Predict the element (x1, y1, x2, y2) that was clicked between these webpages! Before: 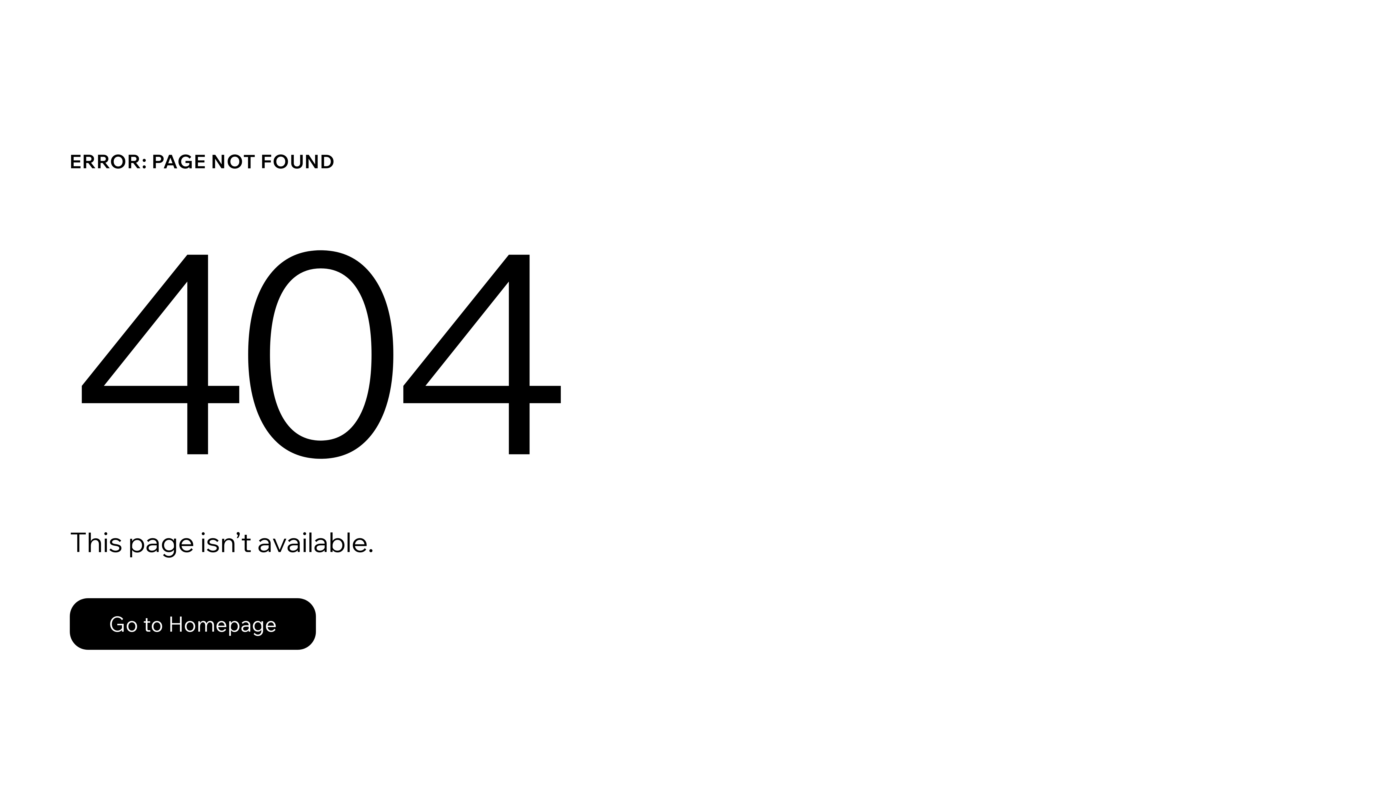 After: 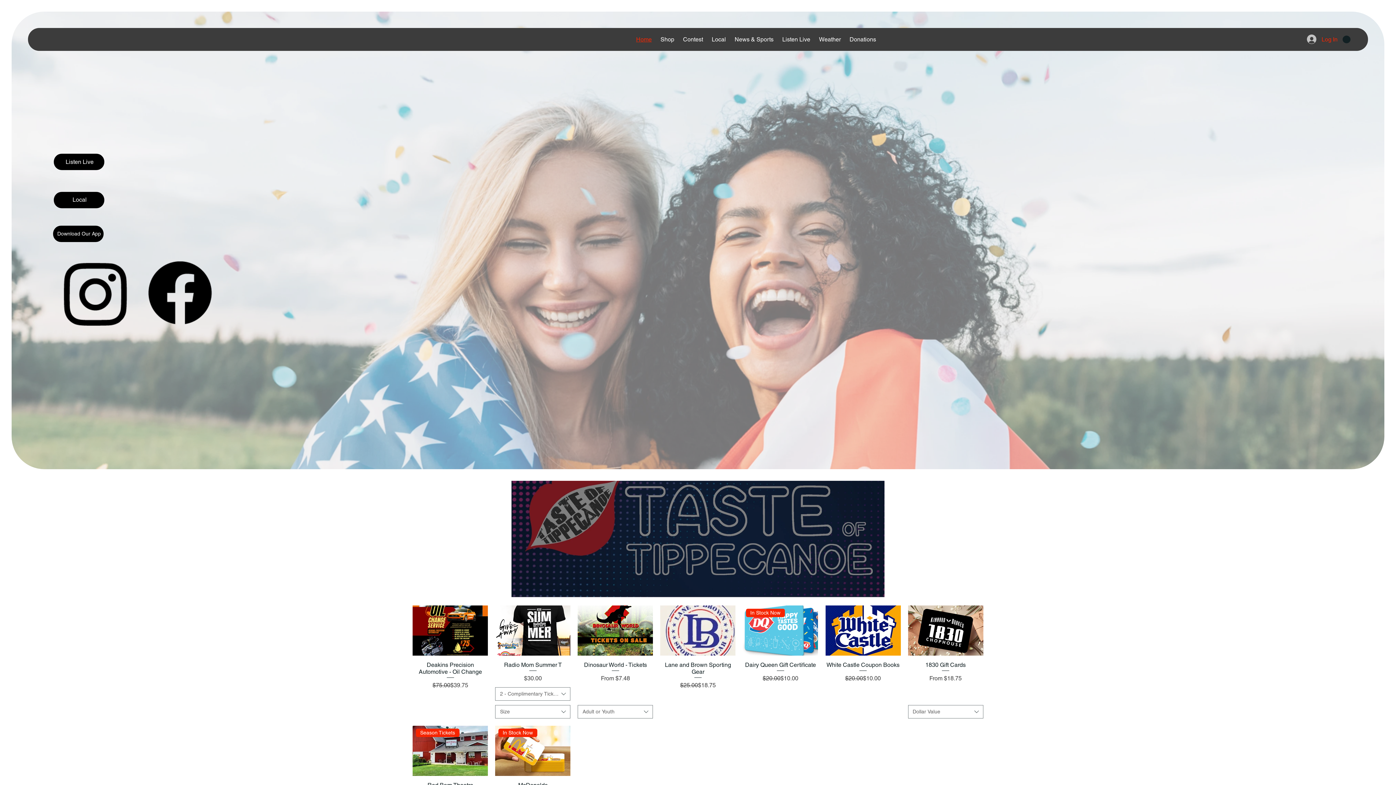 Action: label: Go to Homepage bbox: (69, 598, 316, 650)